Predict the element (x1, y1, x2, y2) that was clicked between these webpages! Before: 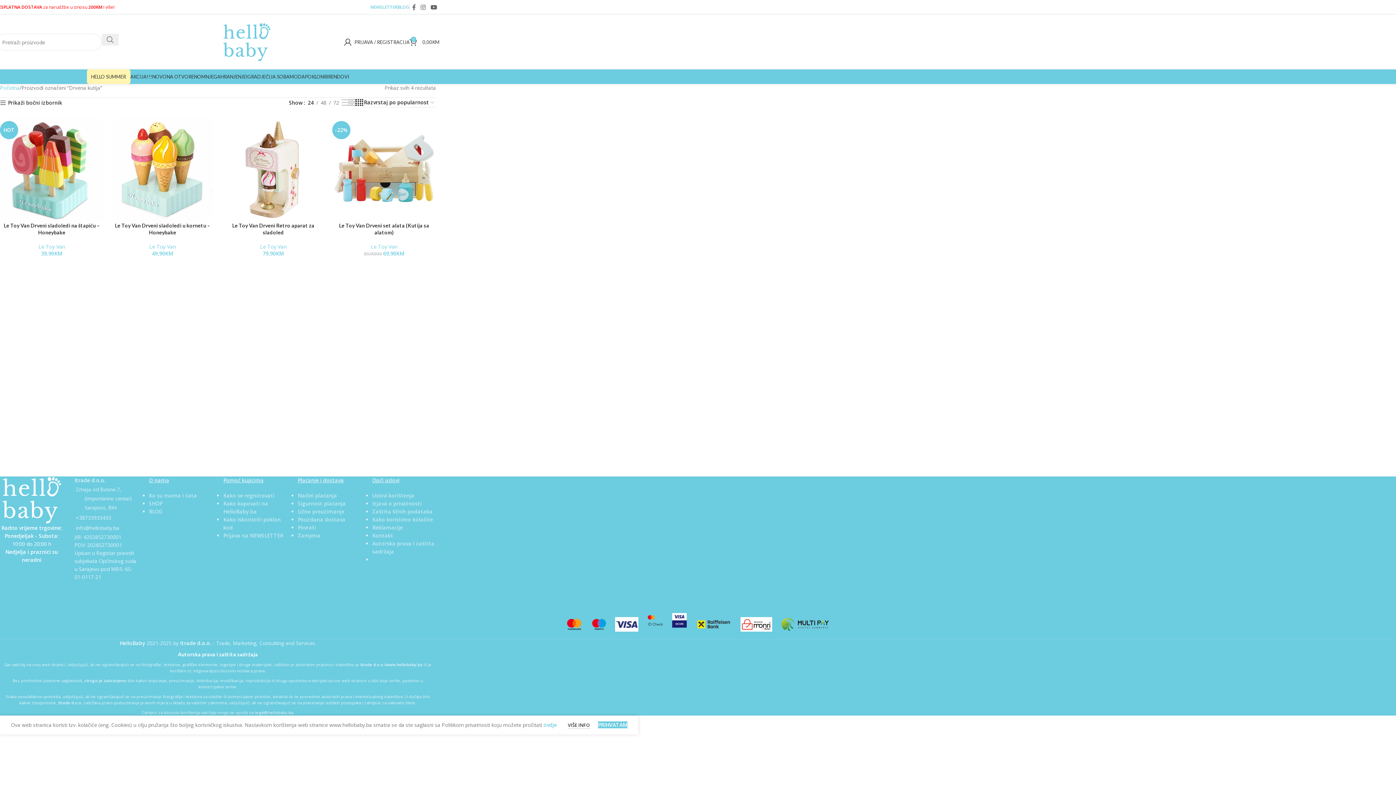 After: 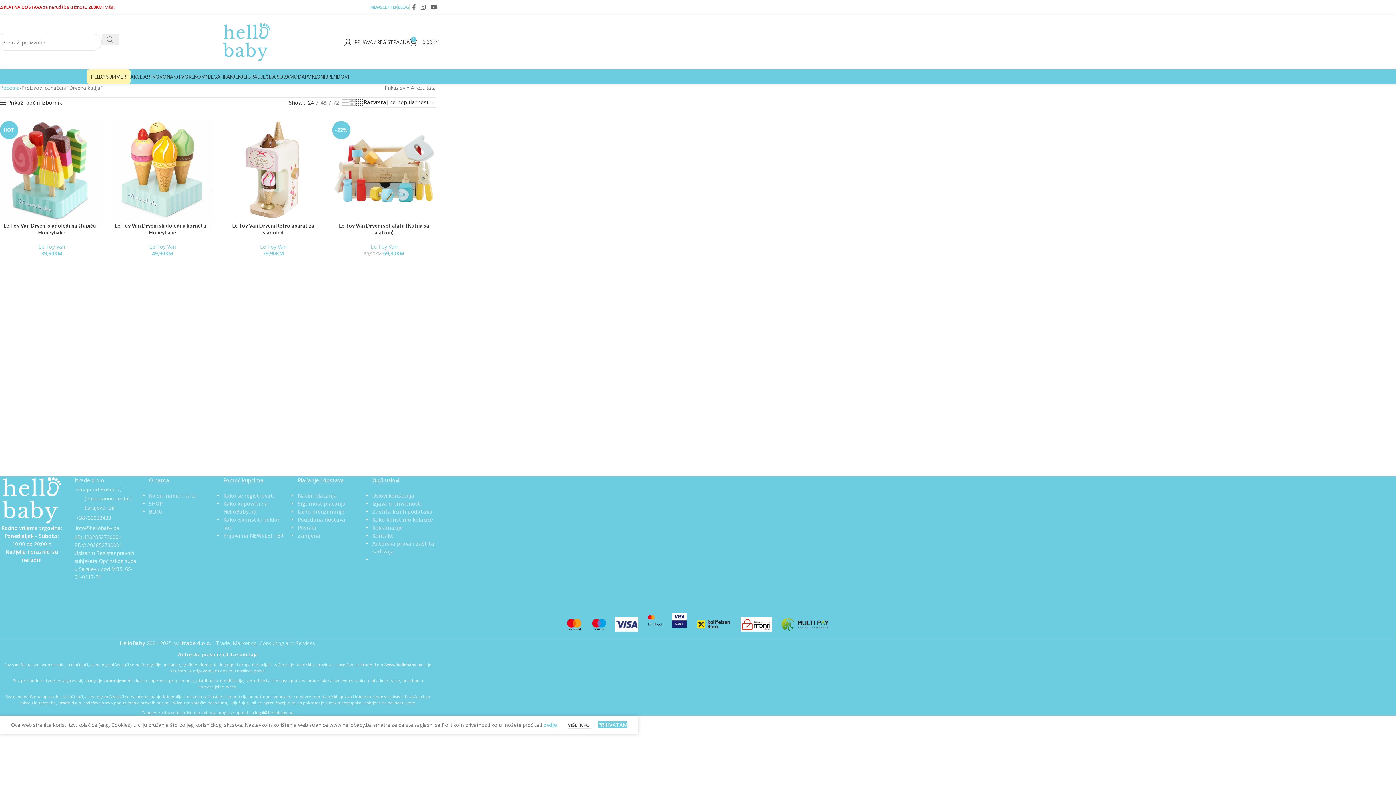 Action: label: 24 bbox: (305, 98, 316, 106)